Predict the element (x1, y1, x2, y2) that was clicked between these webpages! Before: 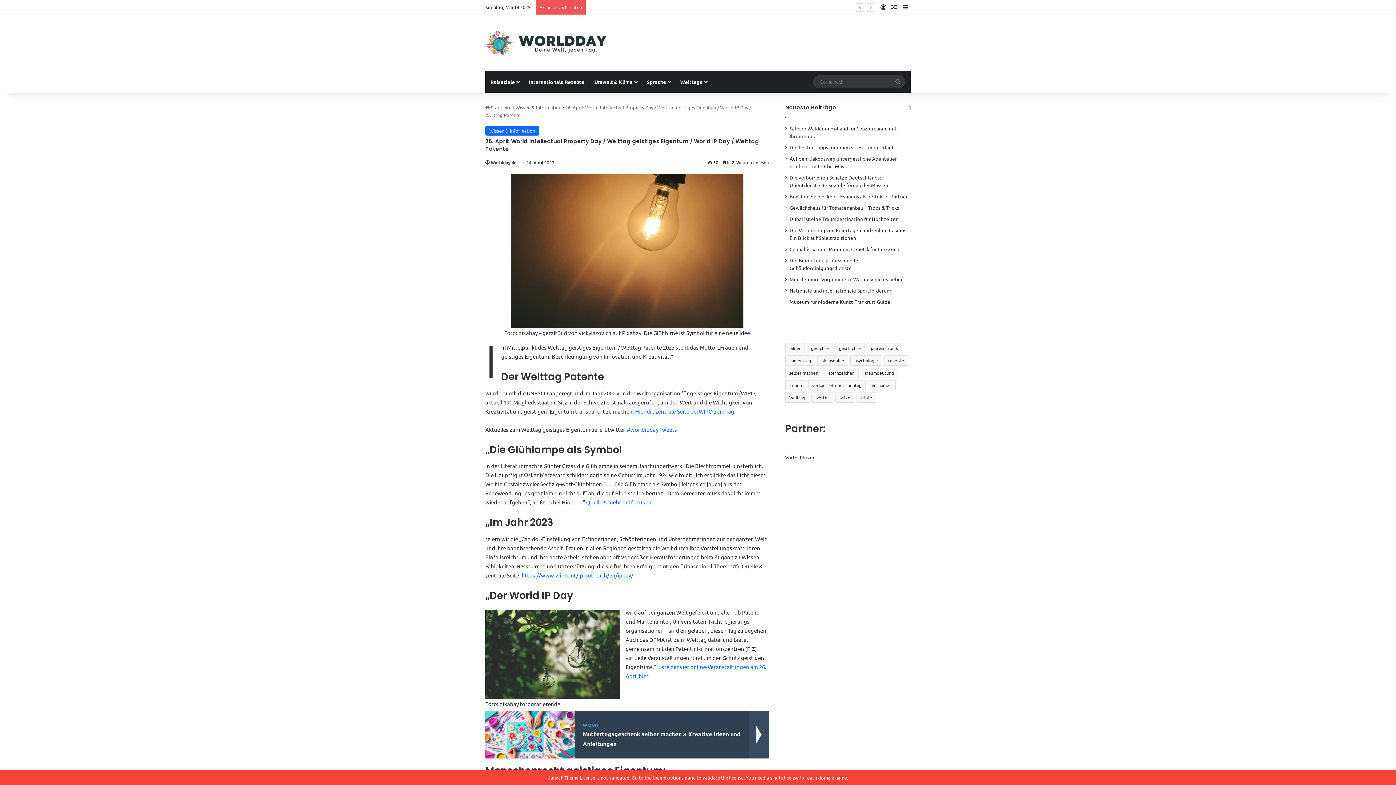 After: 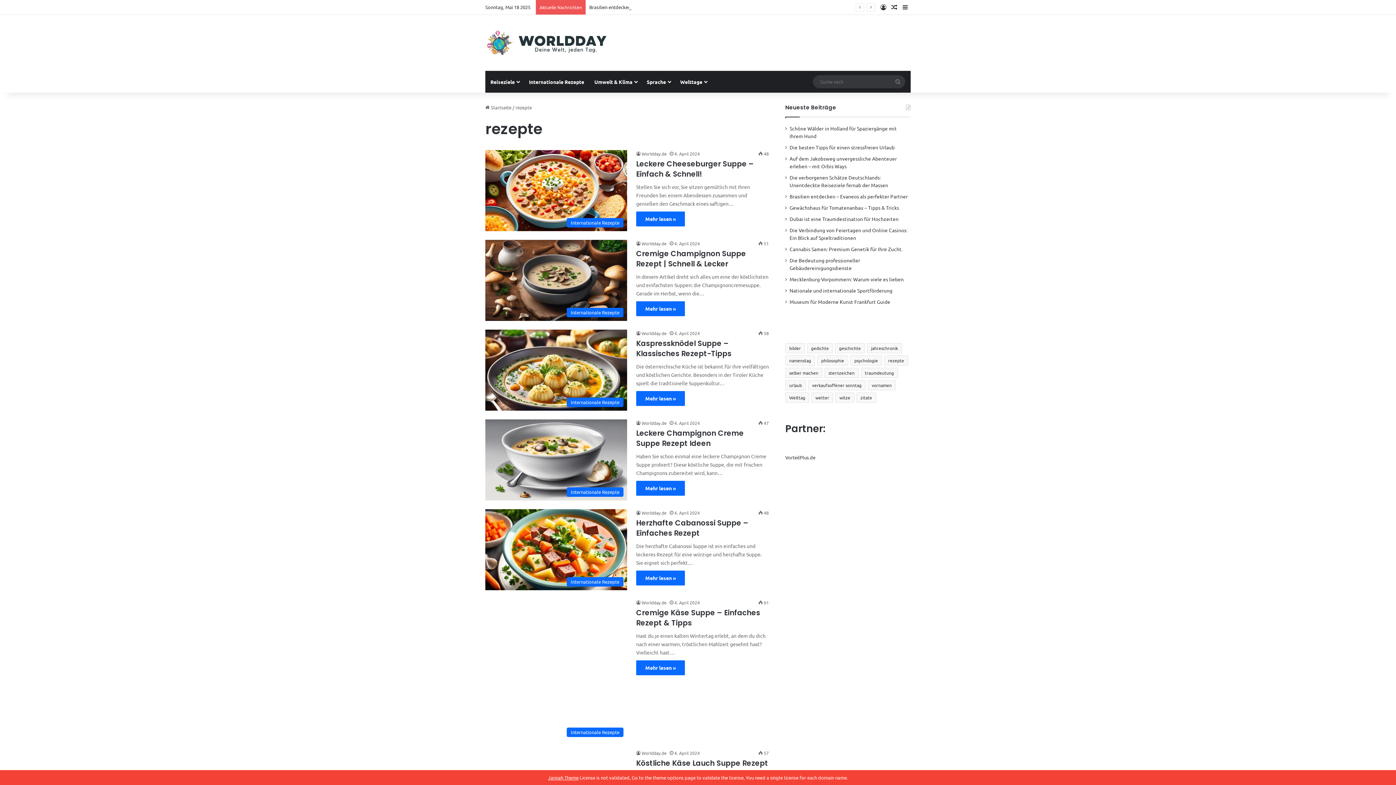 Action: label: rezepte (87 Einträge) bbox: (884, 355, 908, 365)